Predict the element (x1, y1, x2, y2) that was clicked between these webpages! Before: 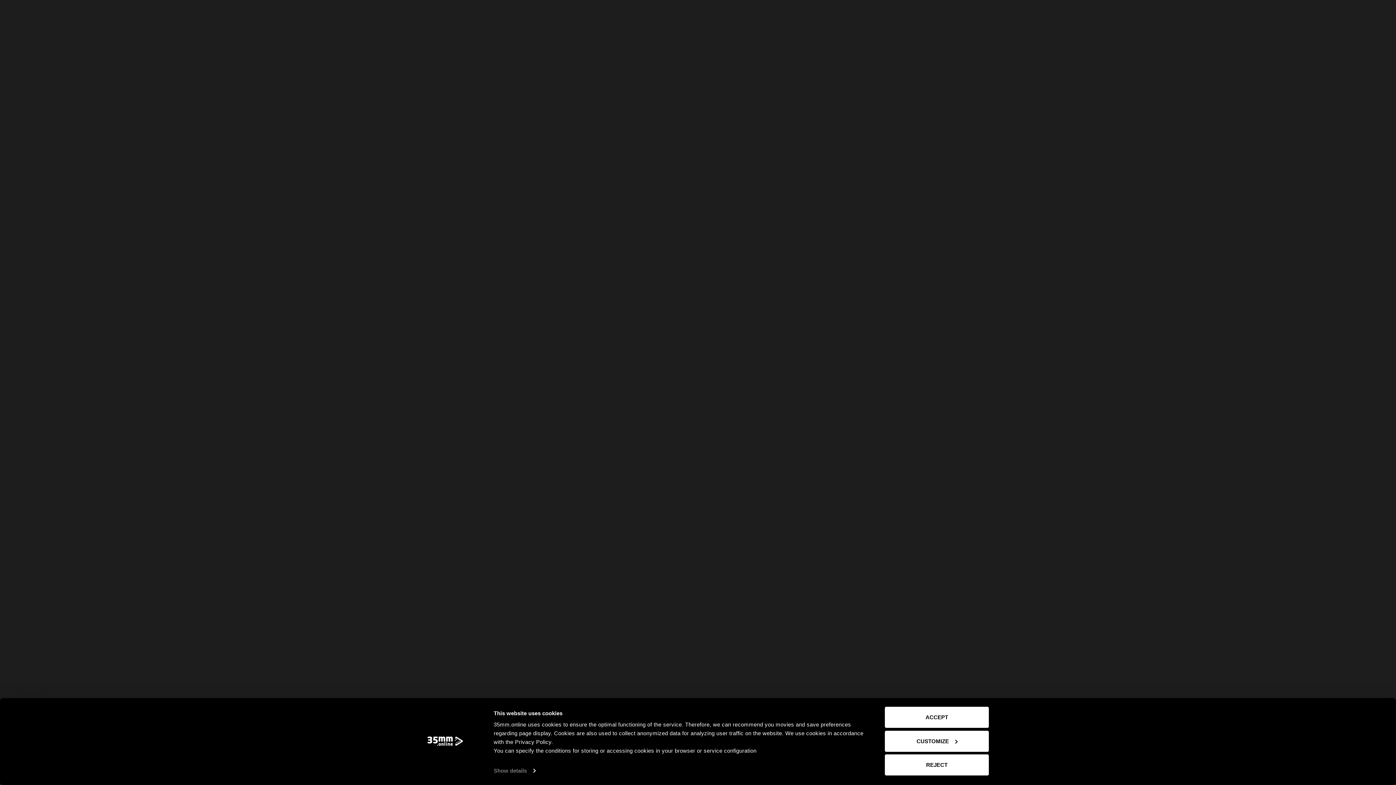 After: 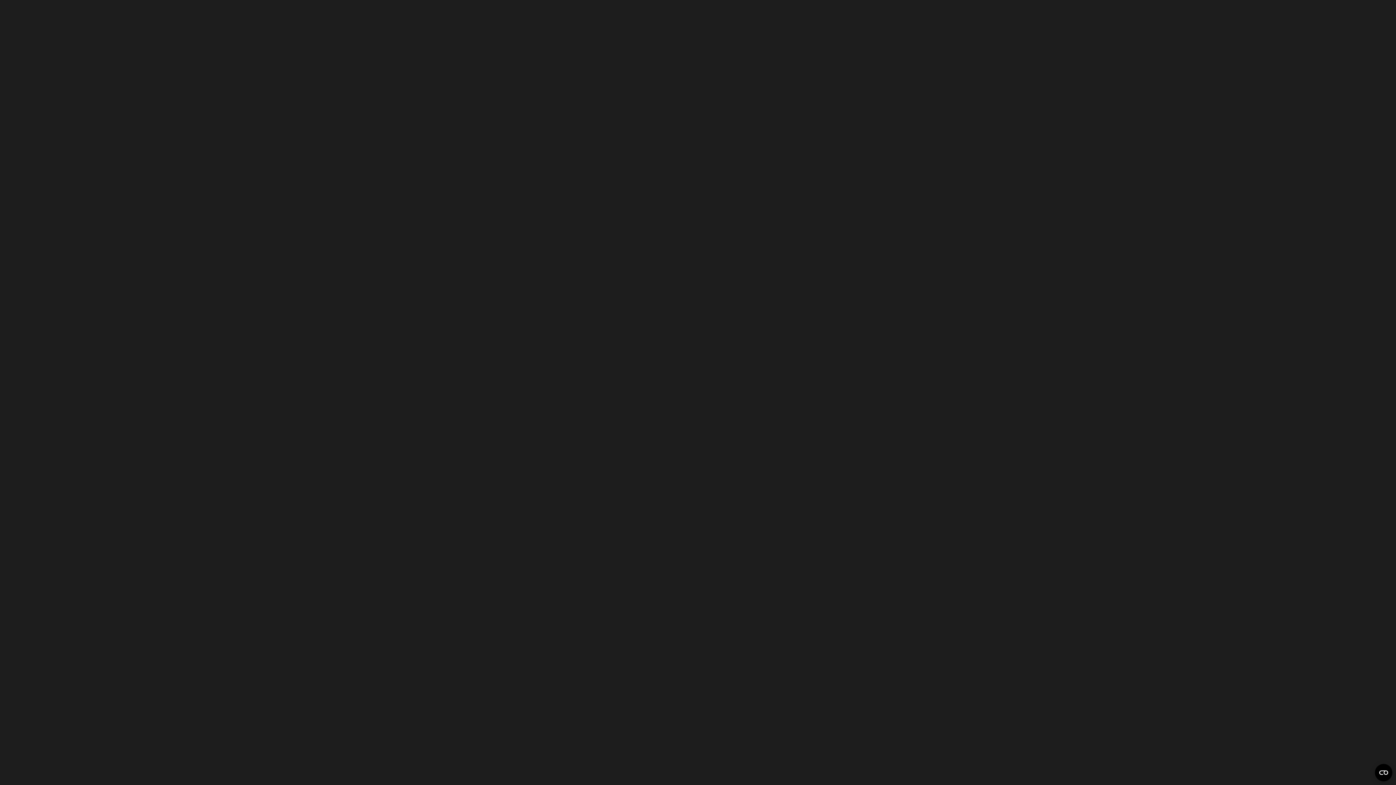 Action: label: REJECT bbox: (885, 754, 989, 775)